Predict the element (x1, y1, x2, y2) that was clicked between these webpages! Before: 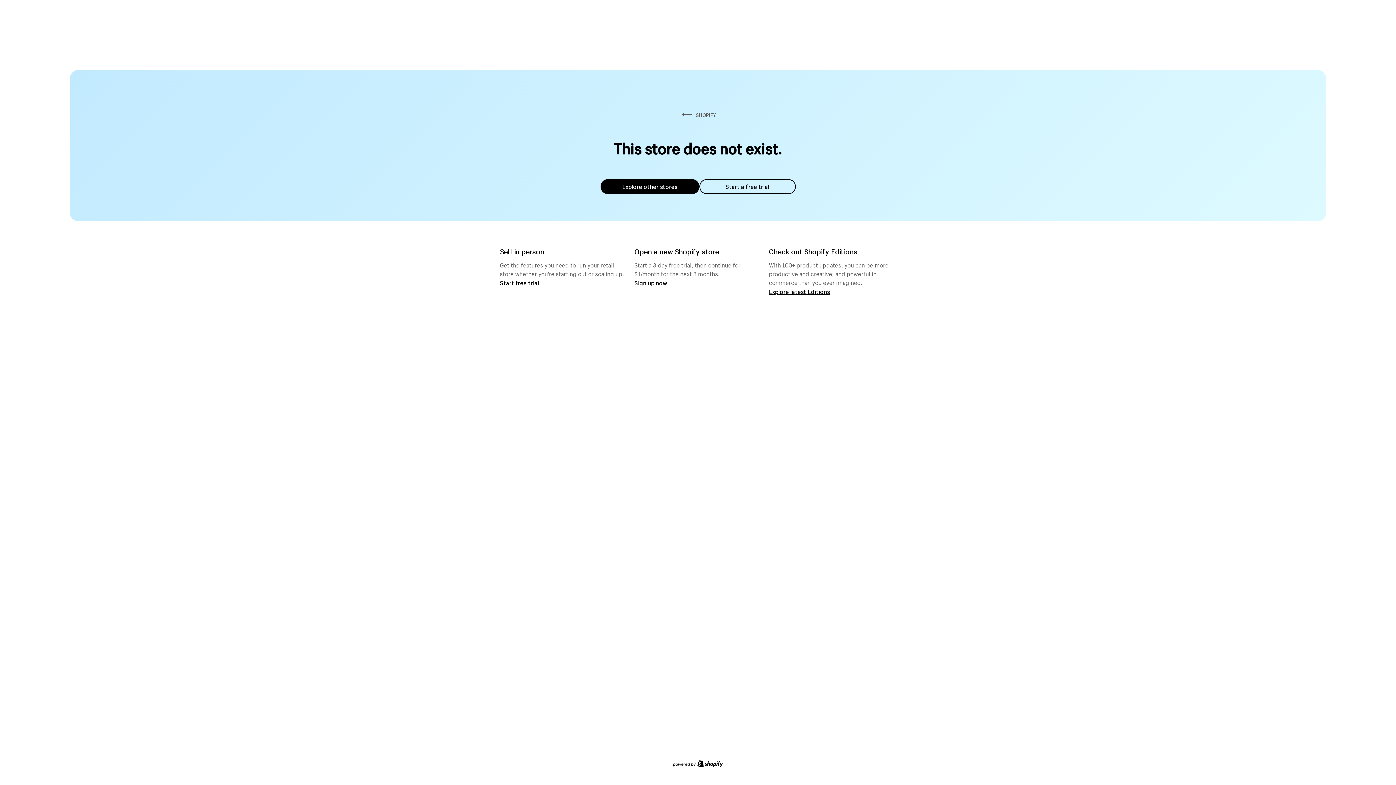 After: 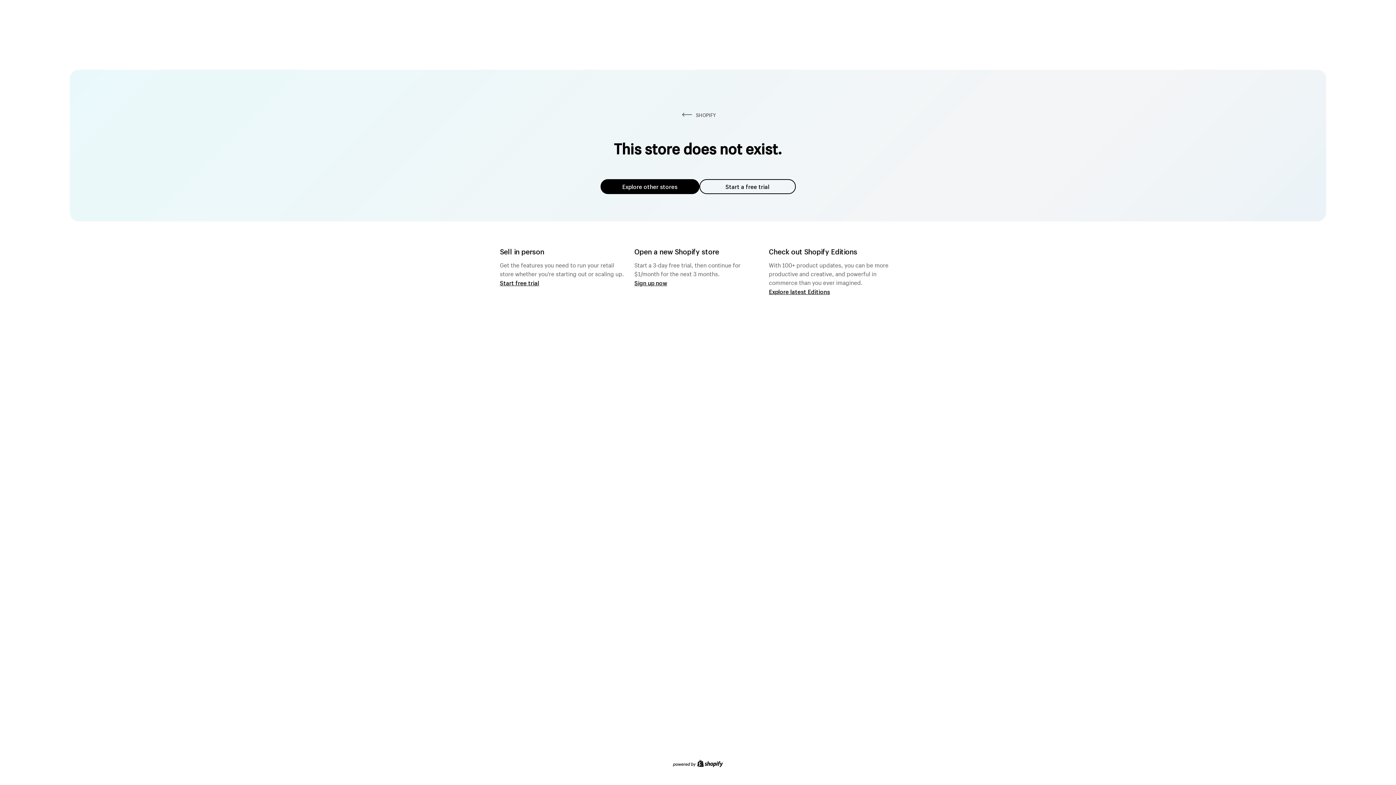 Action: label: Explore other stores bbox: (600, 179, 699, 194)